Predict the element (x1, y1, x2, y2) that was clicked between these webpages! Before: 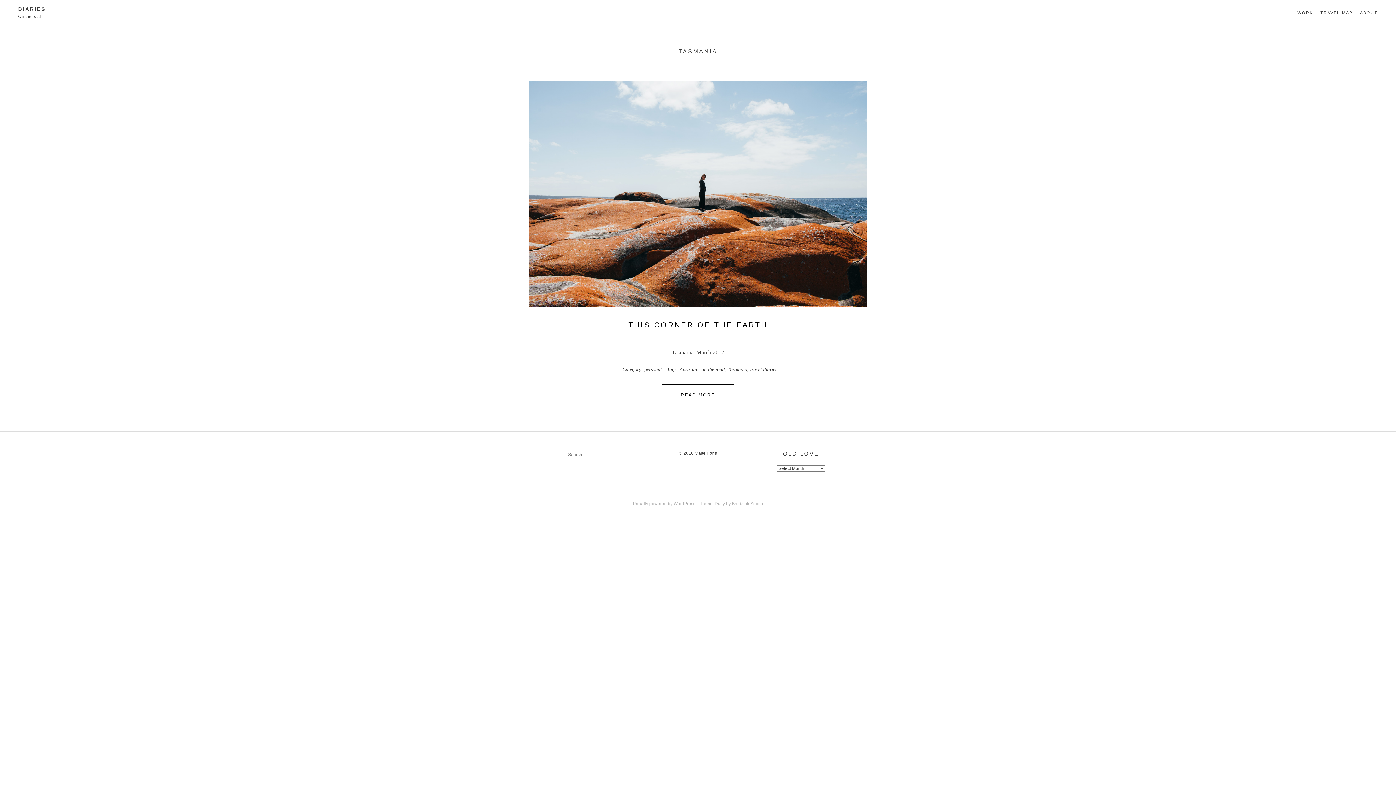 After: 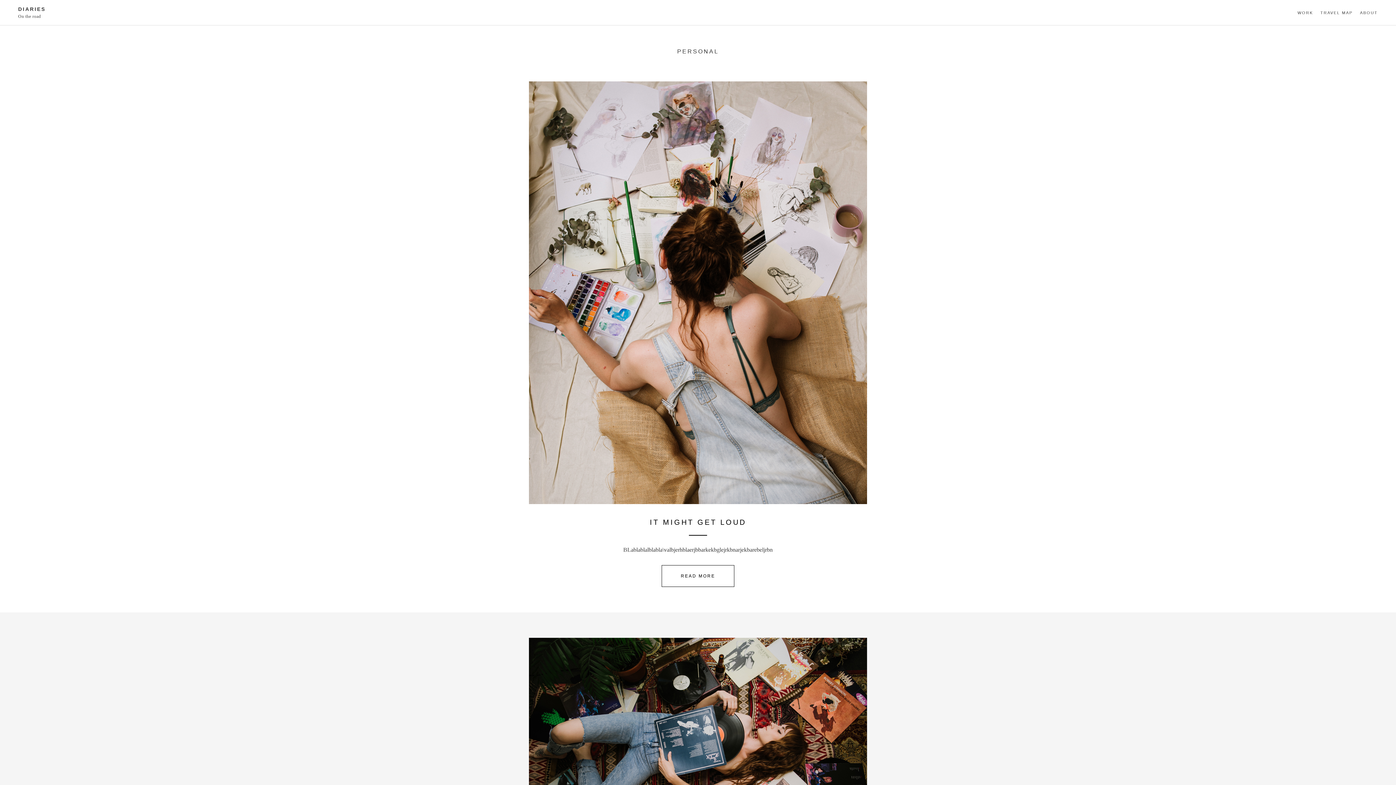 Action: label: personal bbox: (644, 366, 662, 372)